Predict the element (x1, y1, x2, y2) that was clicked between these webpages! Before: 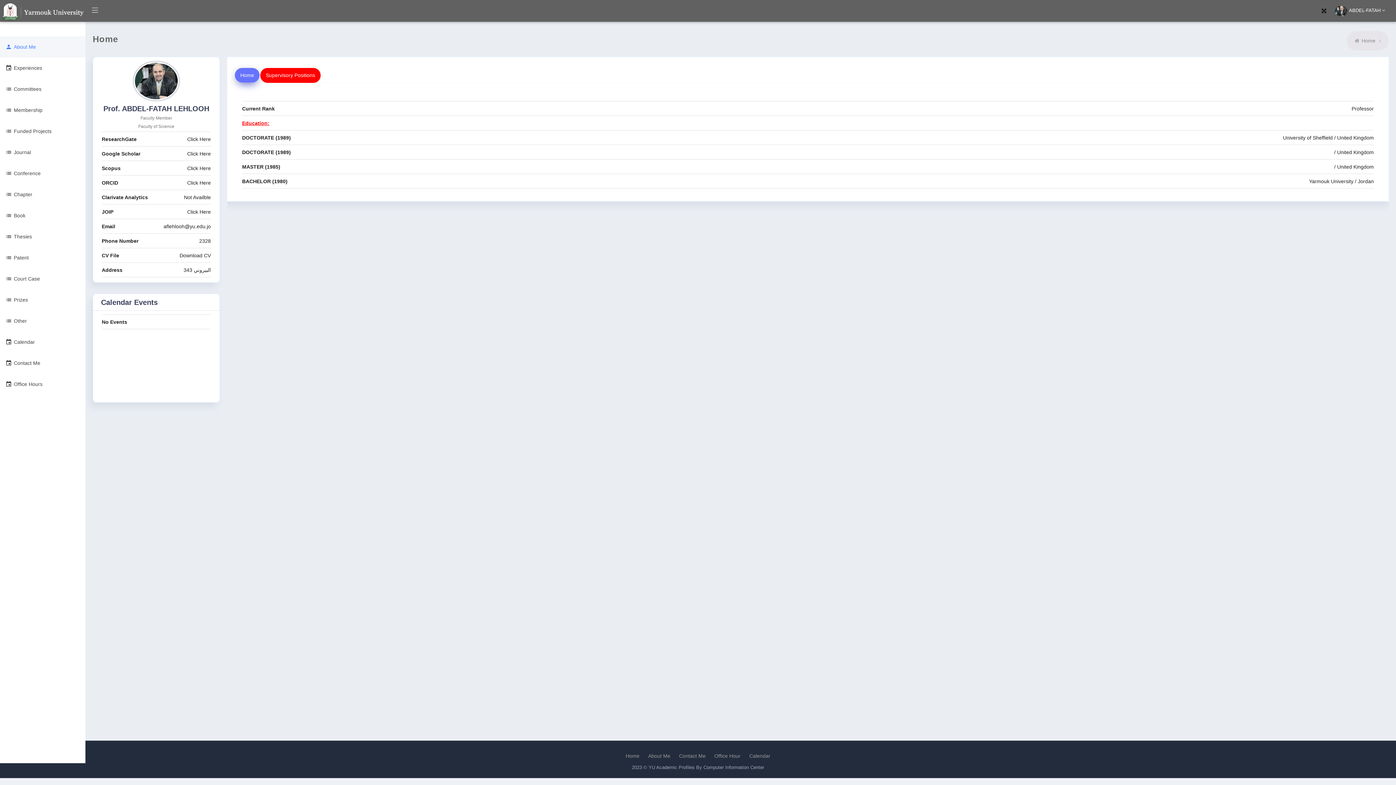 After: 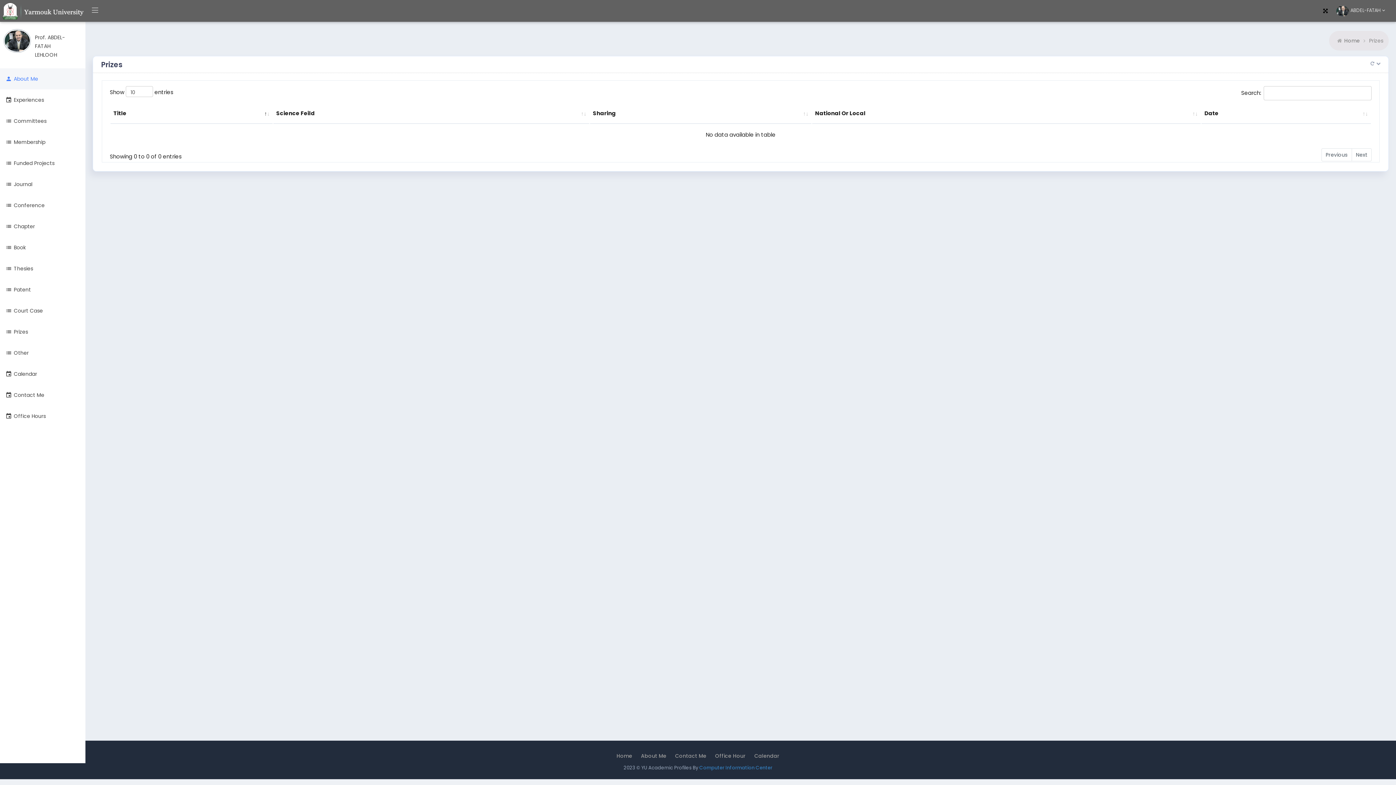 Action: label: list
Prizes bbox: (0, 289, 85, 310)